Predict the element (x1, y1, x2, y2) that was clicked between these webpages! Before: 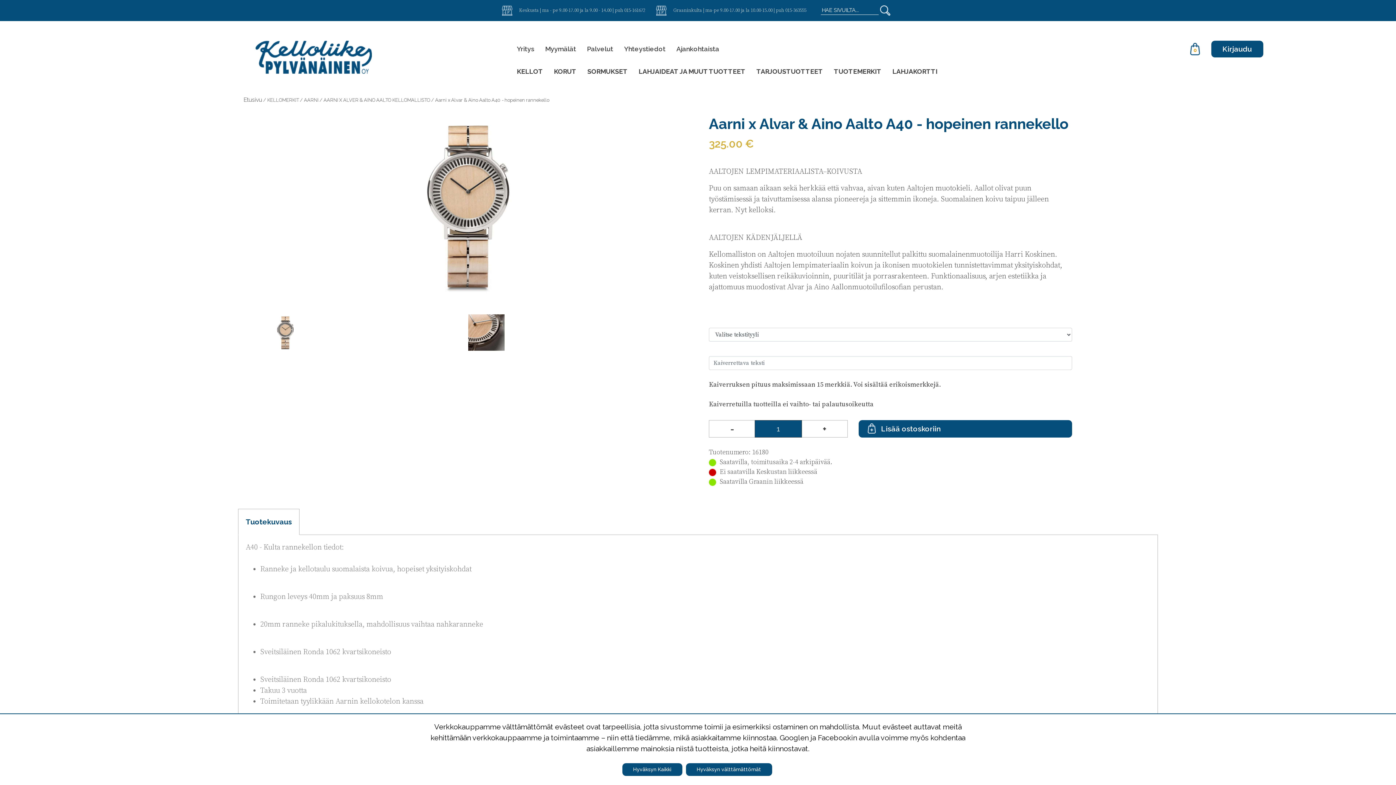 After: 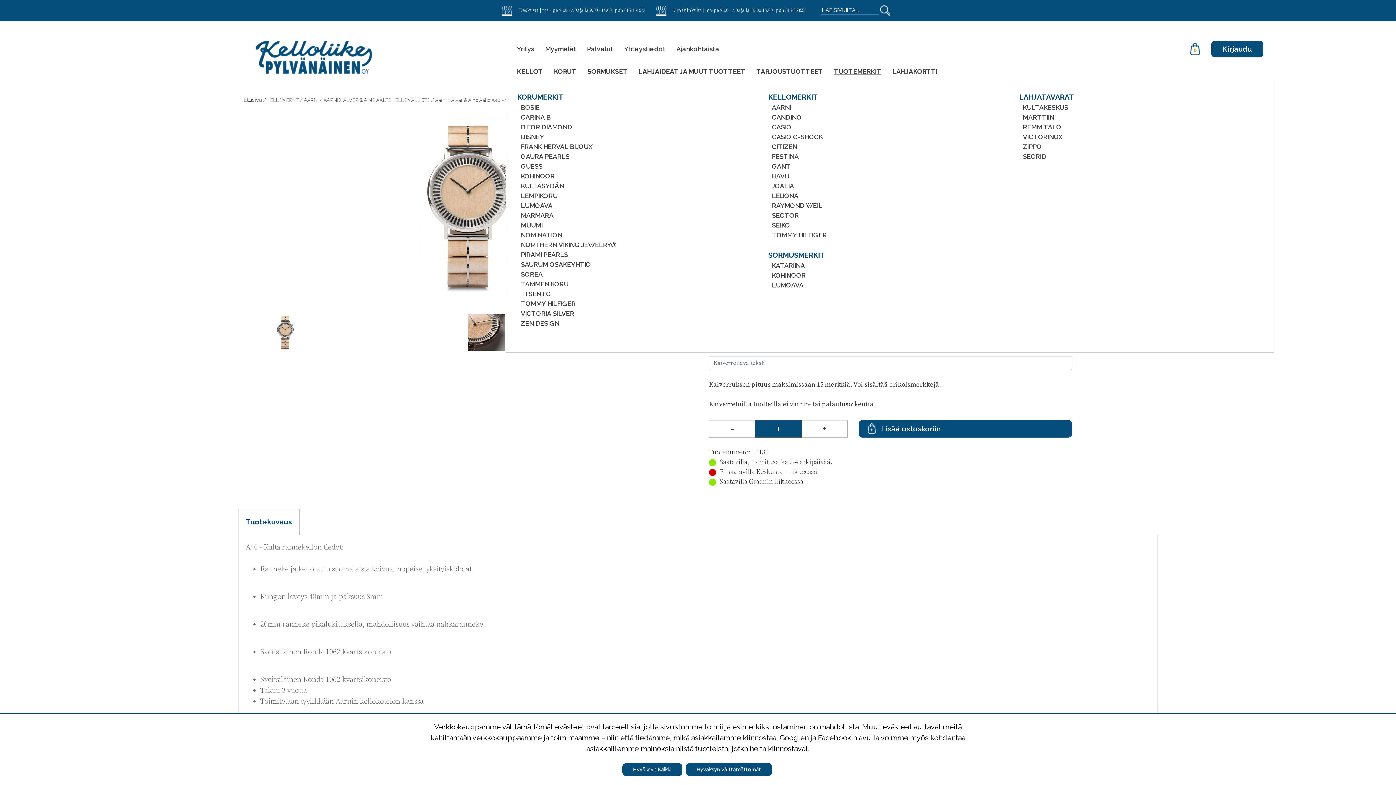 Action: label: TUOTEMERKIT bbox: (834, 67, 881, 75)